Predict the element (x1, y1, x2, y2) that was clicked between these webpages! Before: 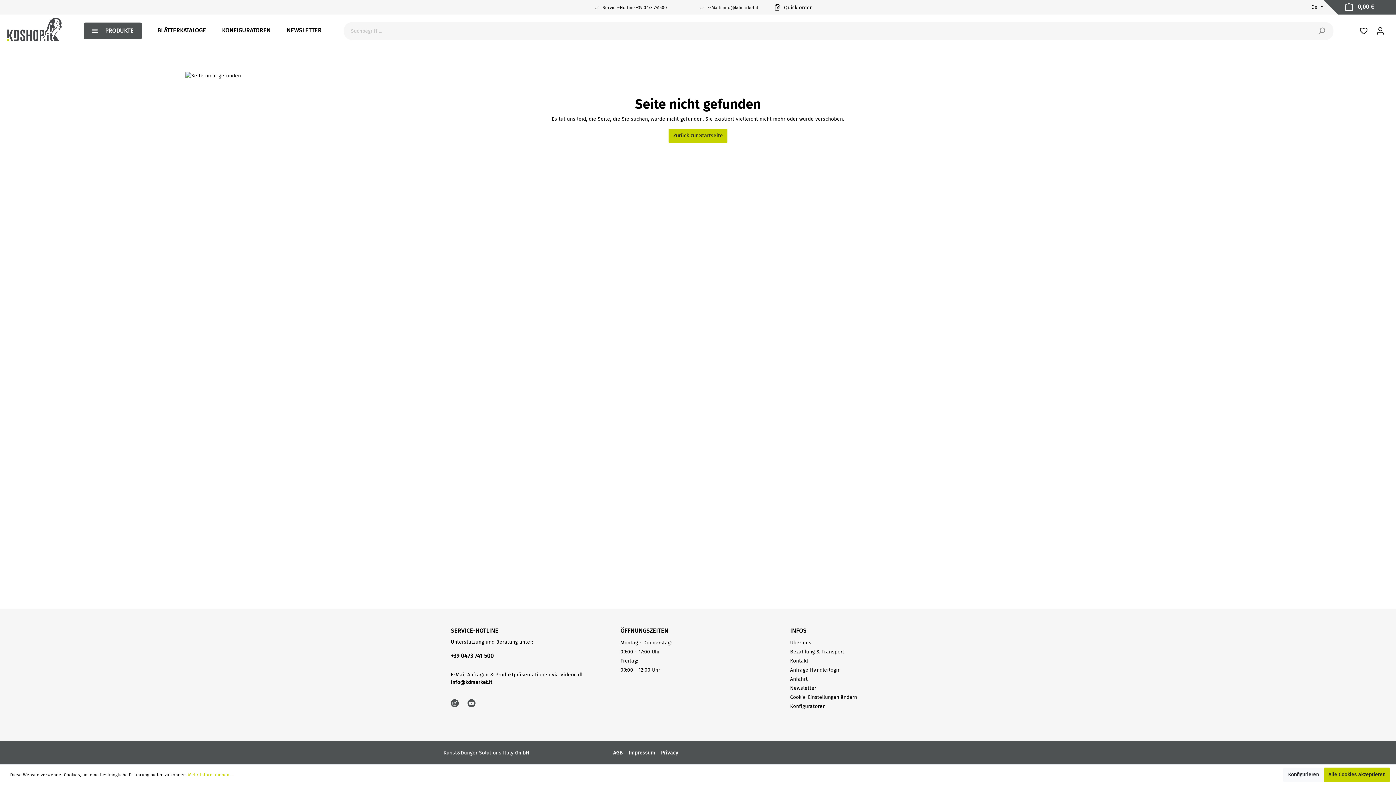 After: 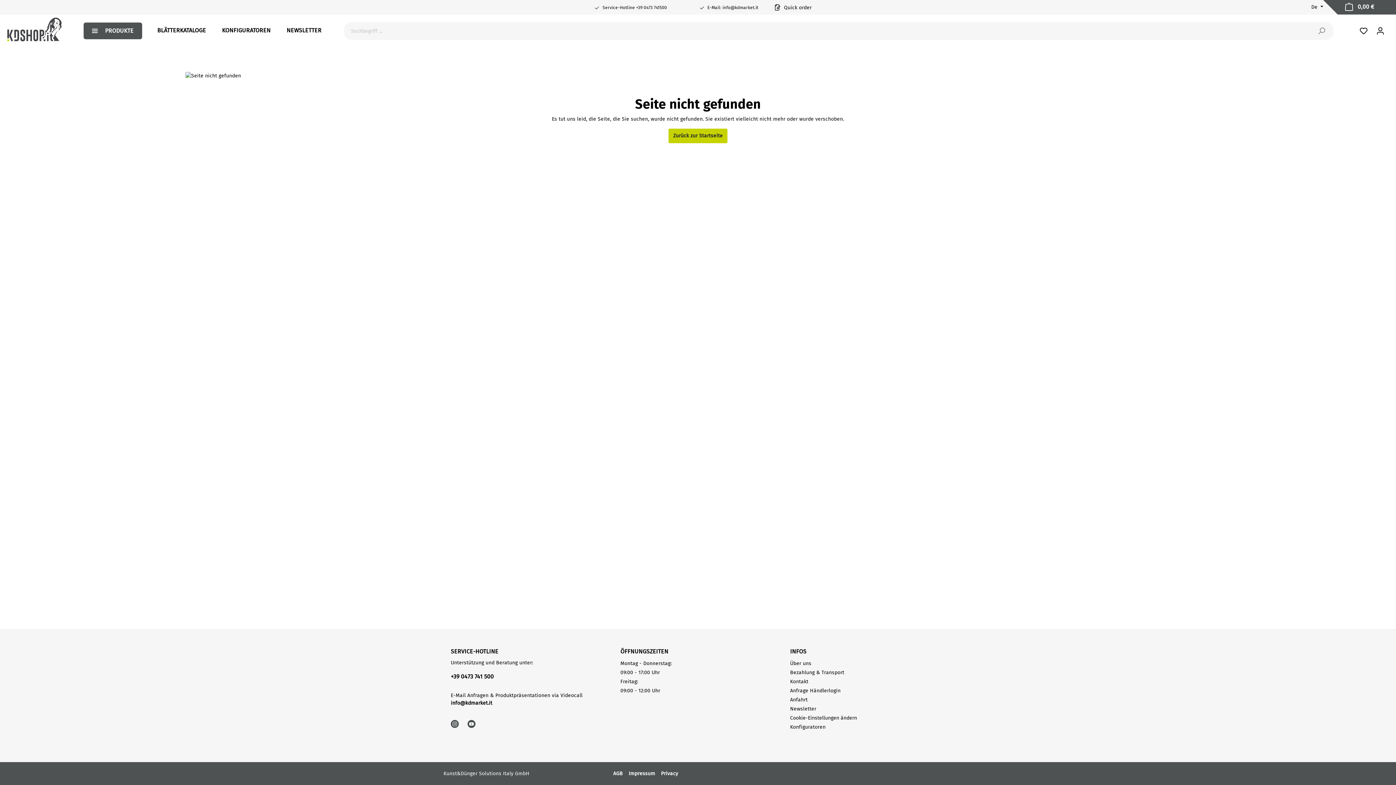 Action: bbox: (1324, 768, 1390, 782) label: Alle Cookies akzeptieren